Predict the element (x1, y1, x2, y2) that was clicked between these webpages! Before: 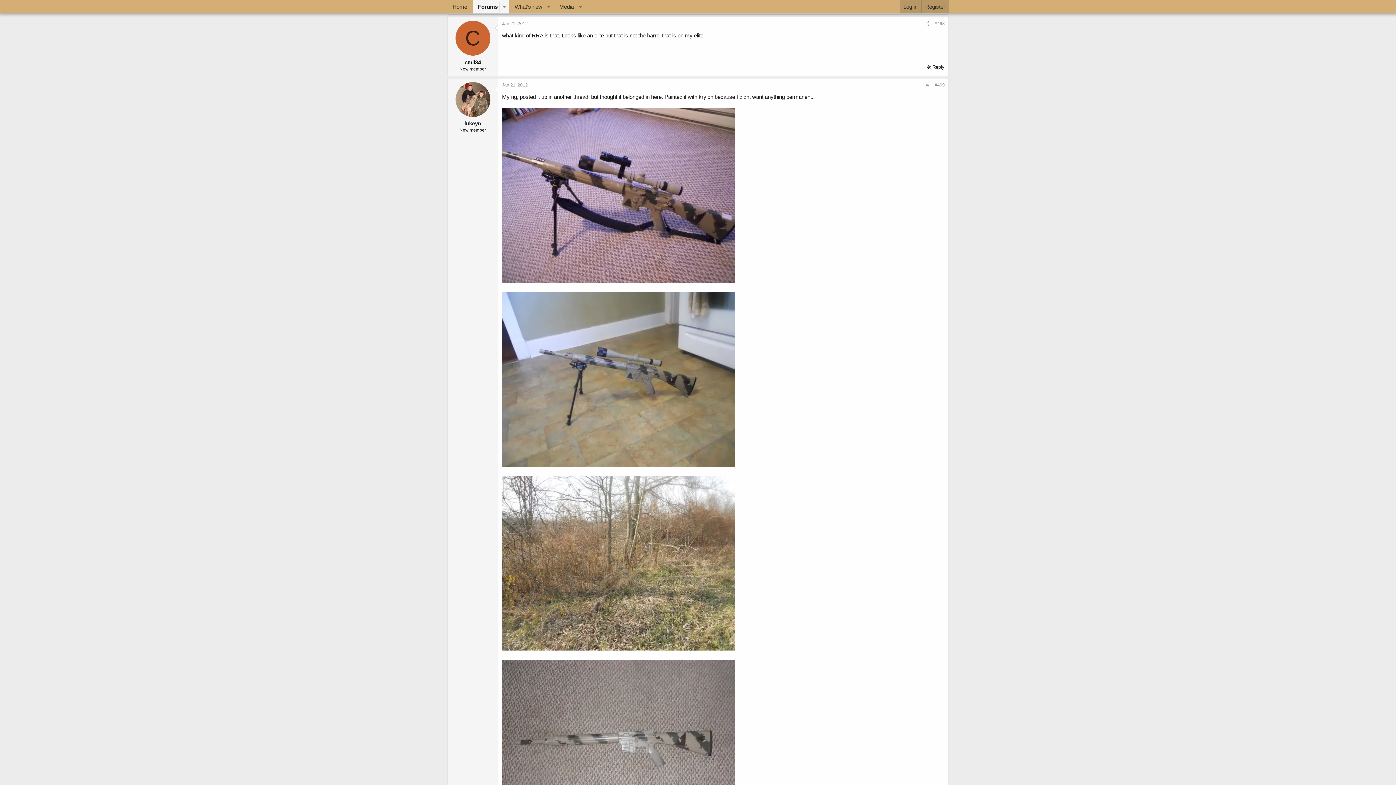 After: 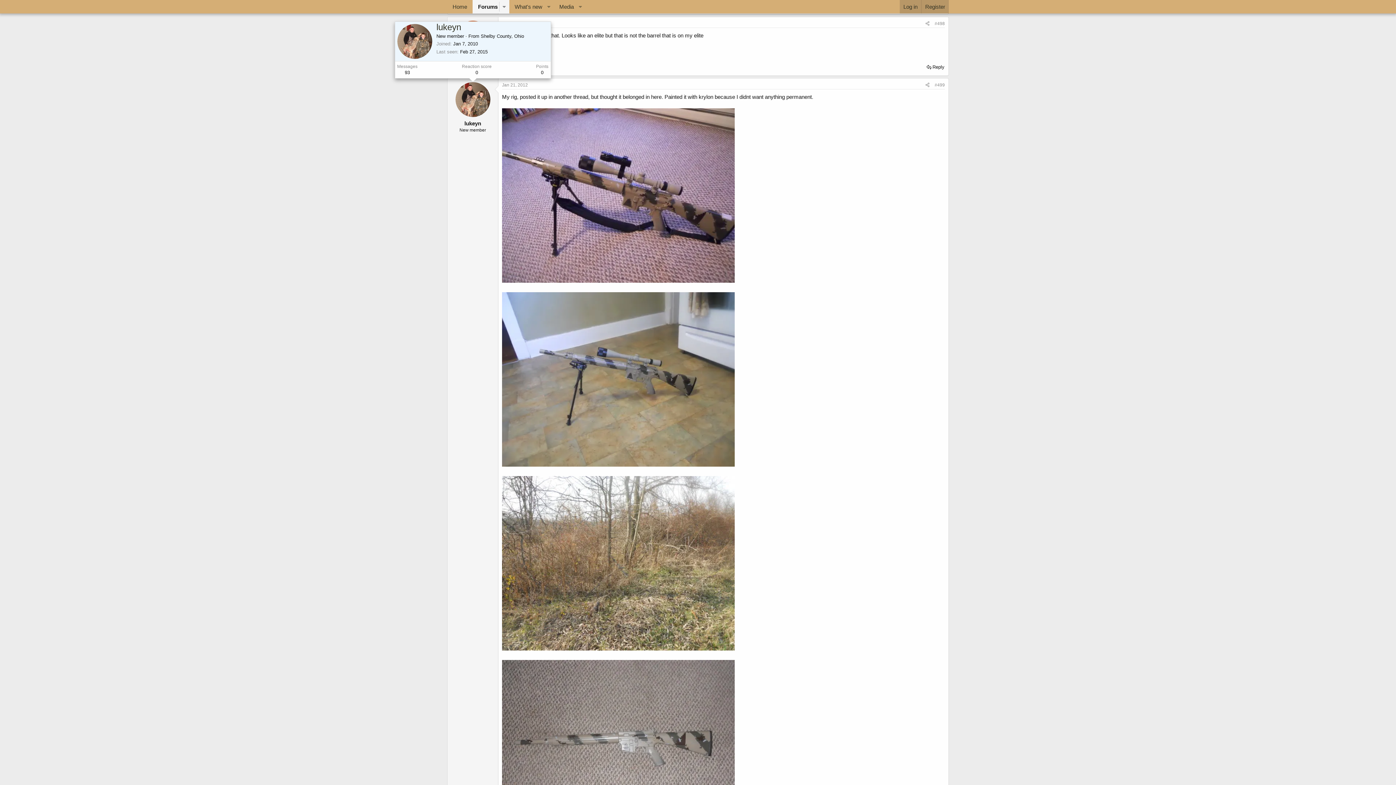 Action: bbox: (455, 82, 490, 116)